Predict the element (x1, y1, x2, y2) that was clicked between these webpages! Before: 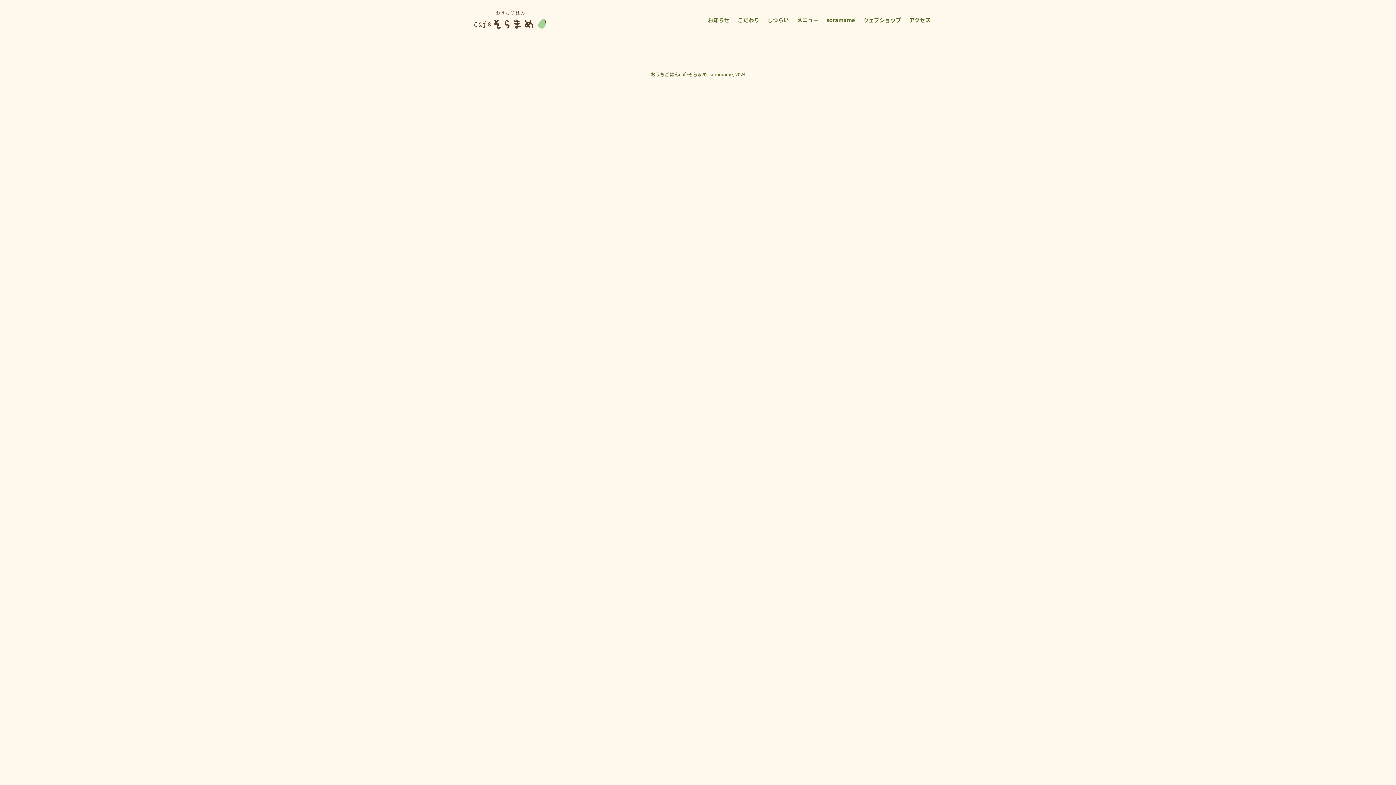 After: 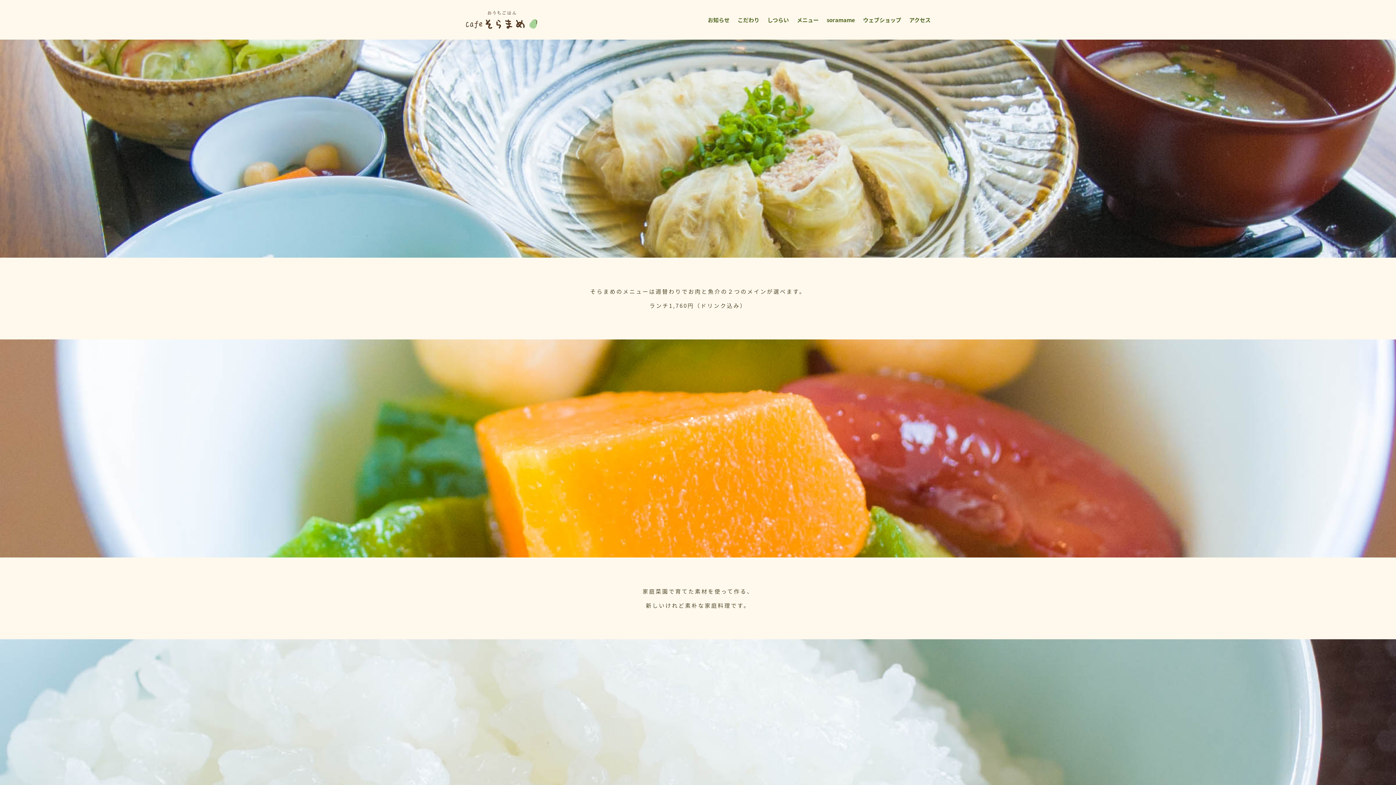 Action: bbox: (797, 17, 818, 25) label: メニュー